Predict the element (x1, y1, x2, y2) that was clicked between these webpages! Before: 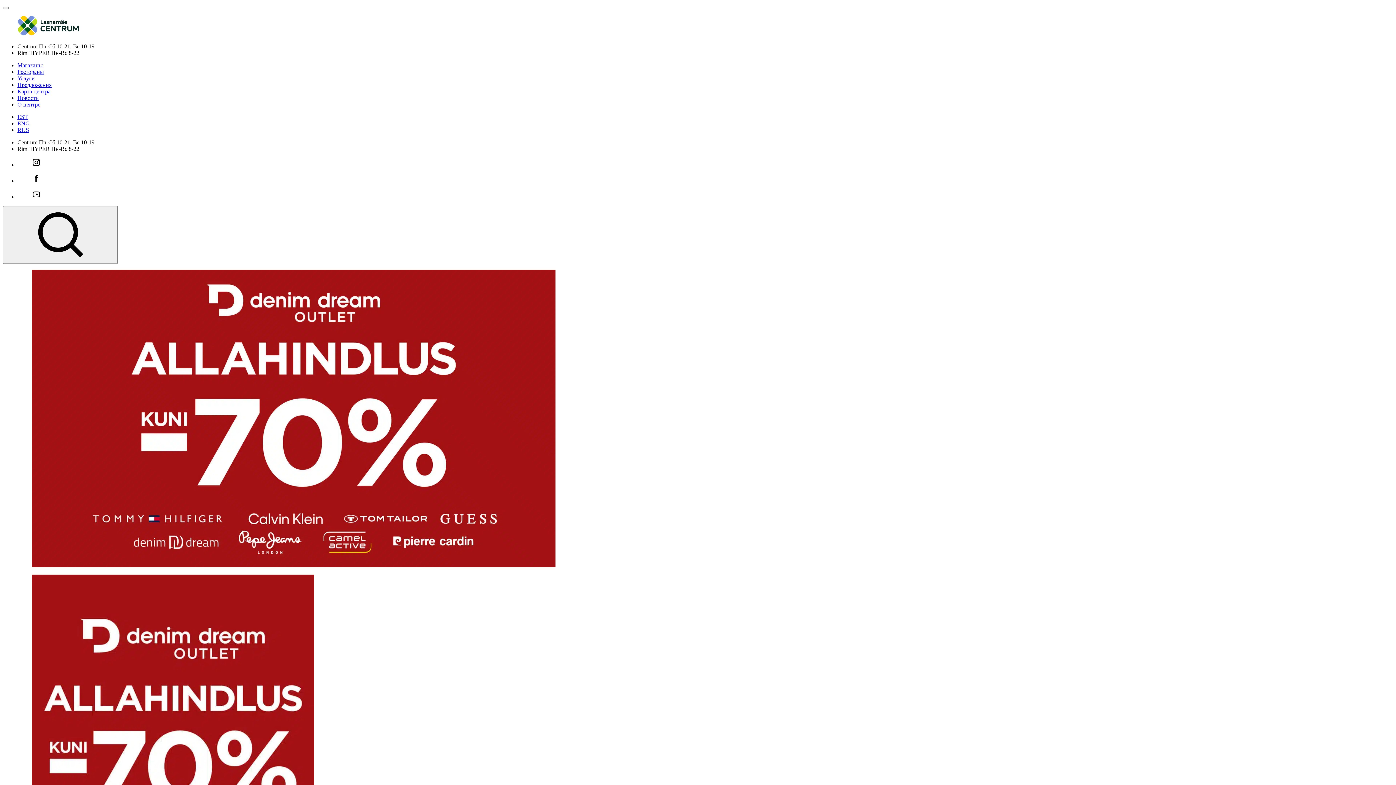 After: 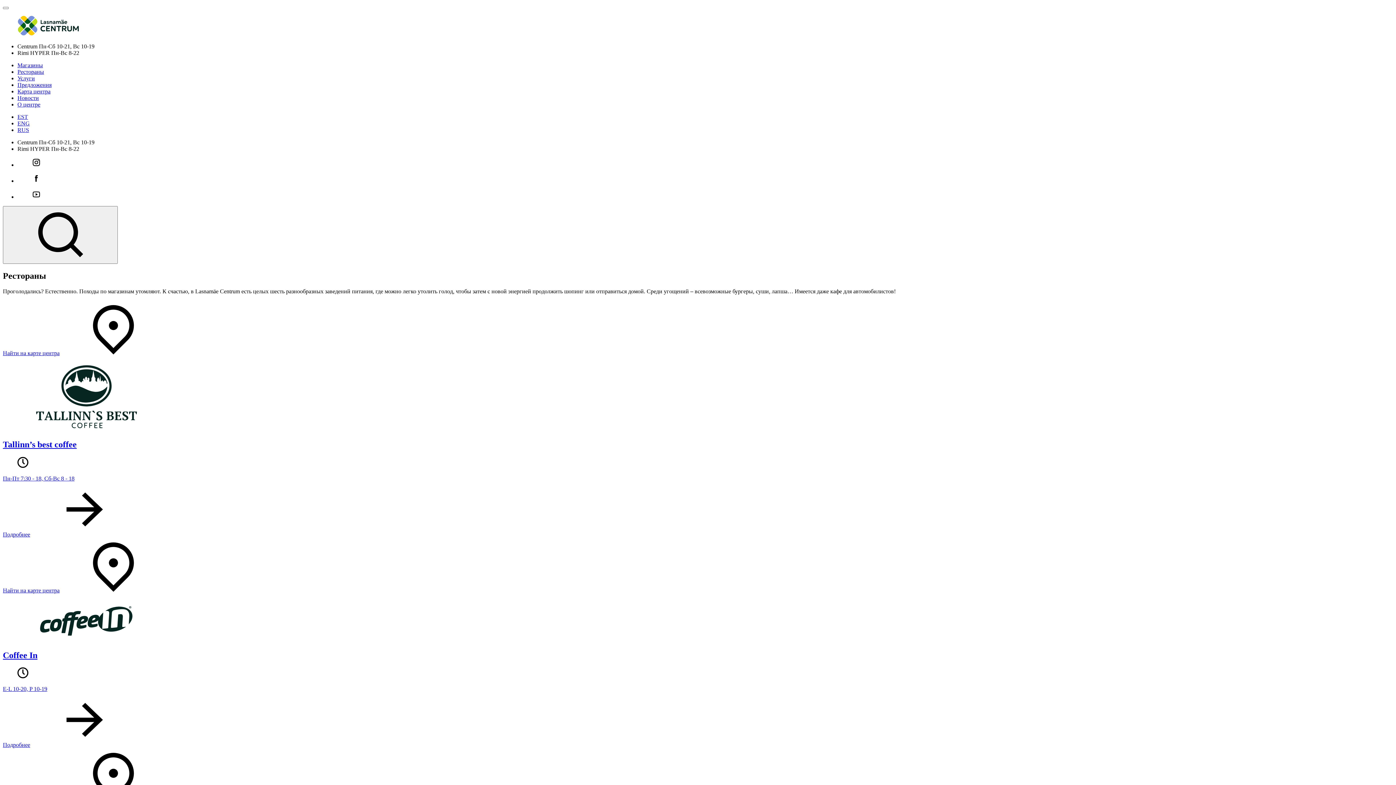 Action: label: Рестораны bbox: (17, 68, 44, 74)